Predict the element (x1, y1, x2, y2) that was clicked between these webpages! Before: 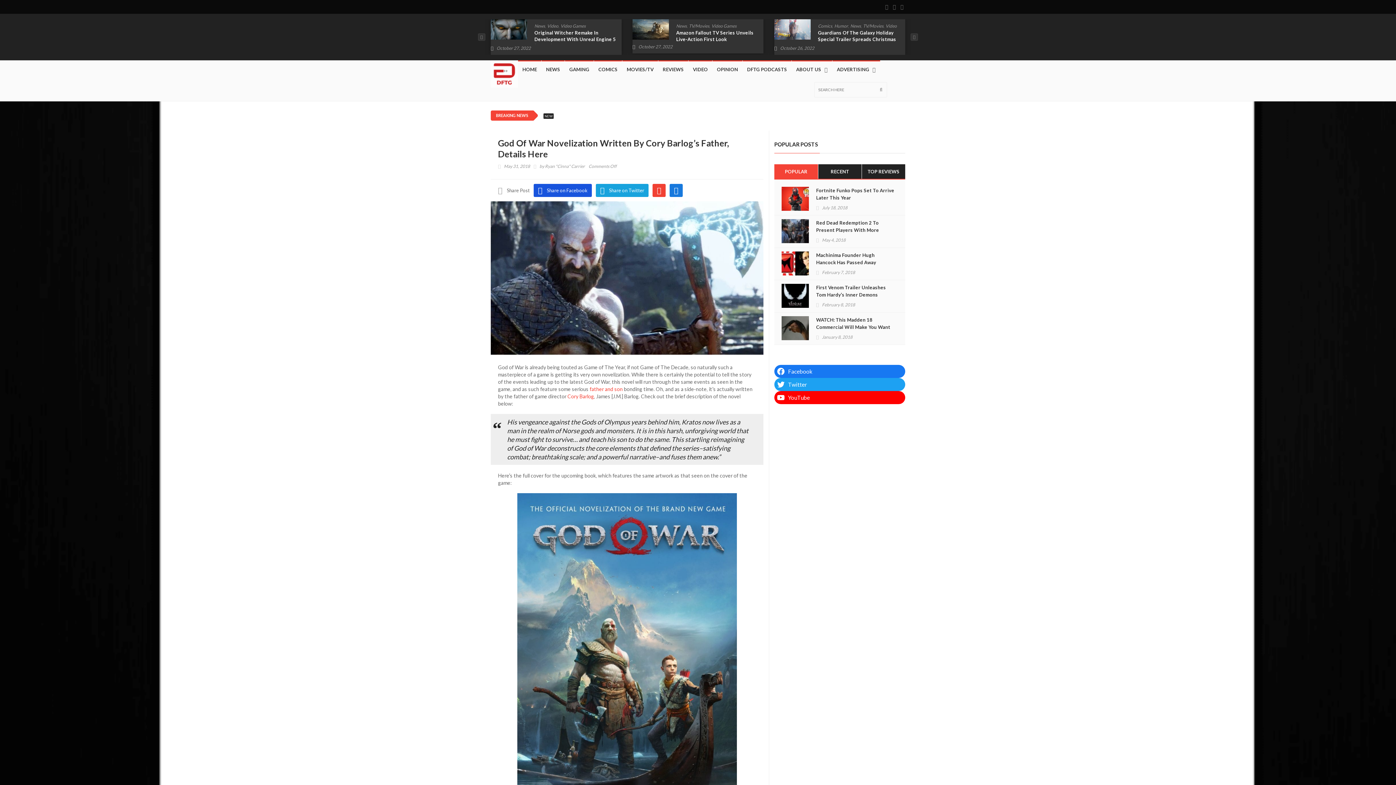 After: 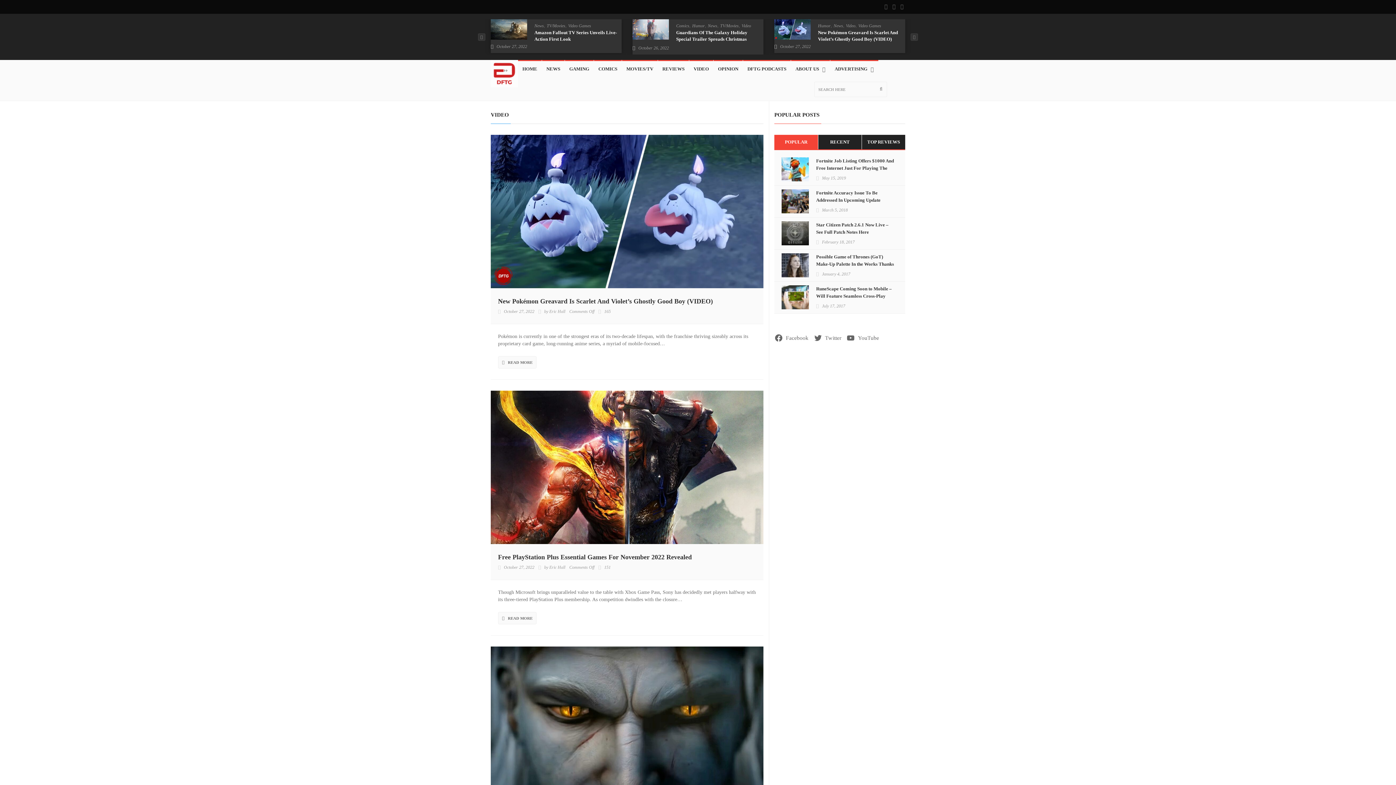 Action: bbox: (830, 23, 842, 29) label: Video